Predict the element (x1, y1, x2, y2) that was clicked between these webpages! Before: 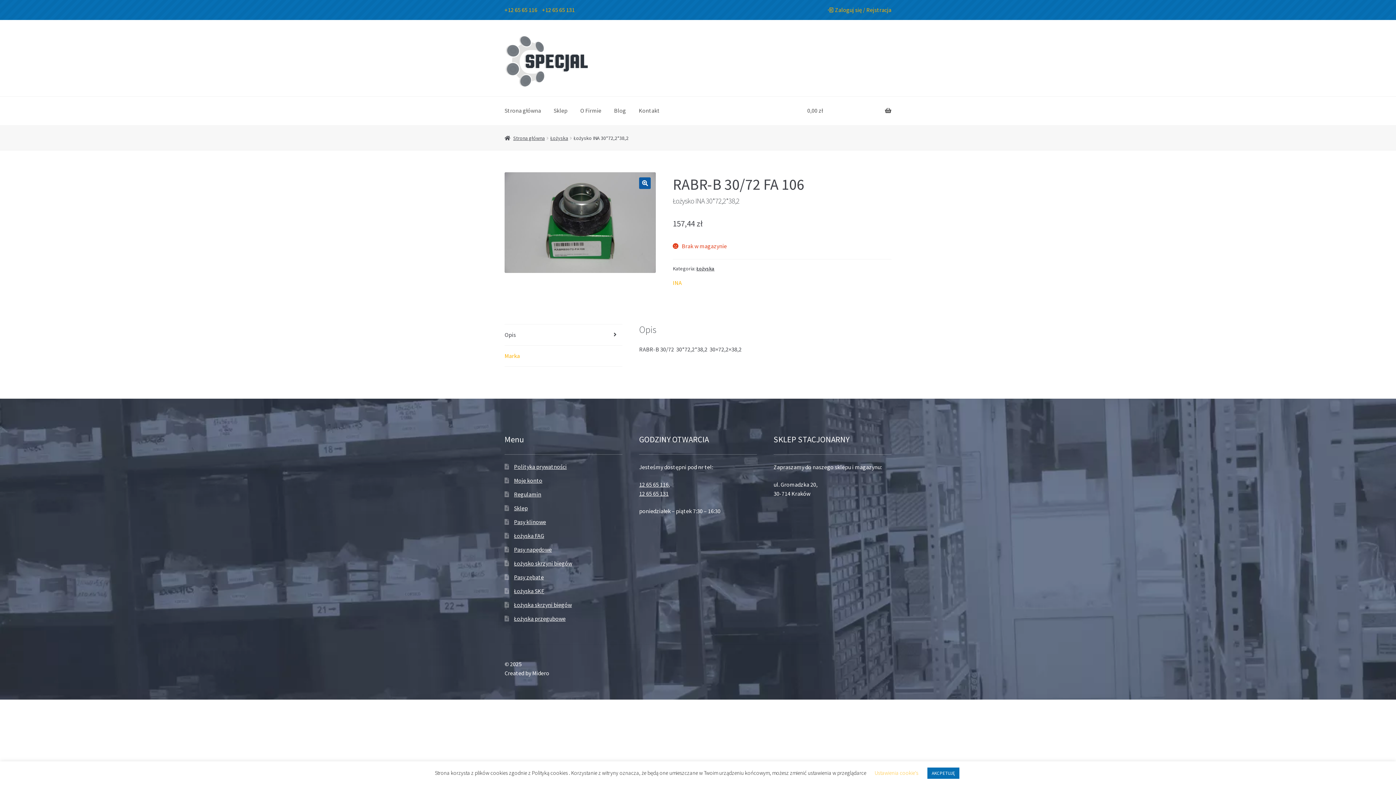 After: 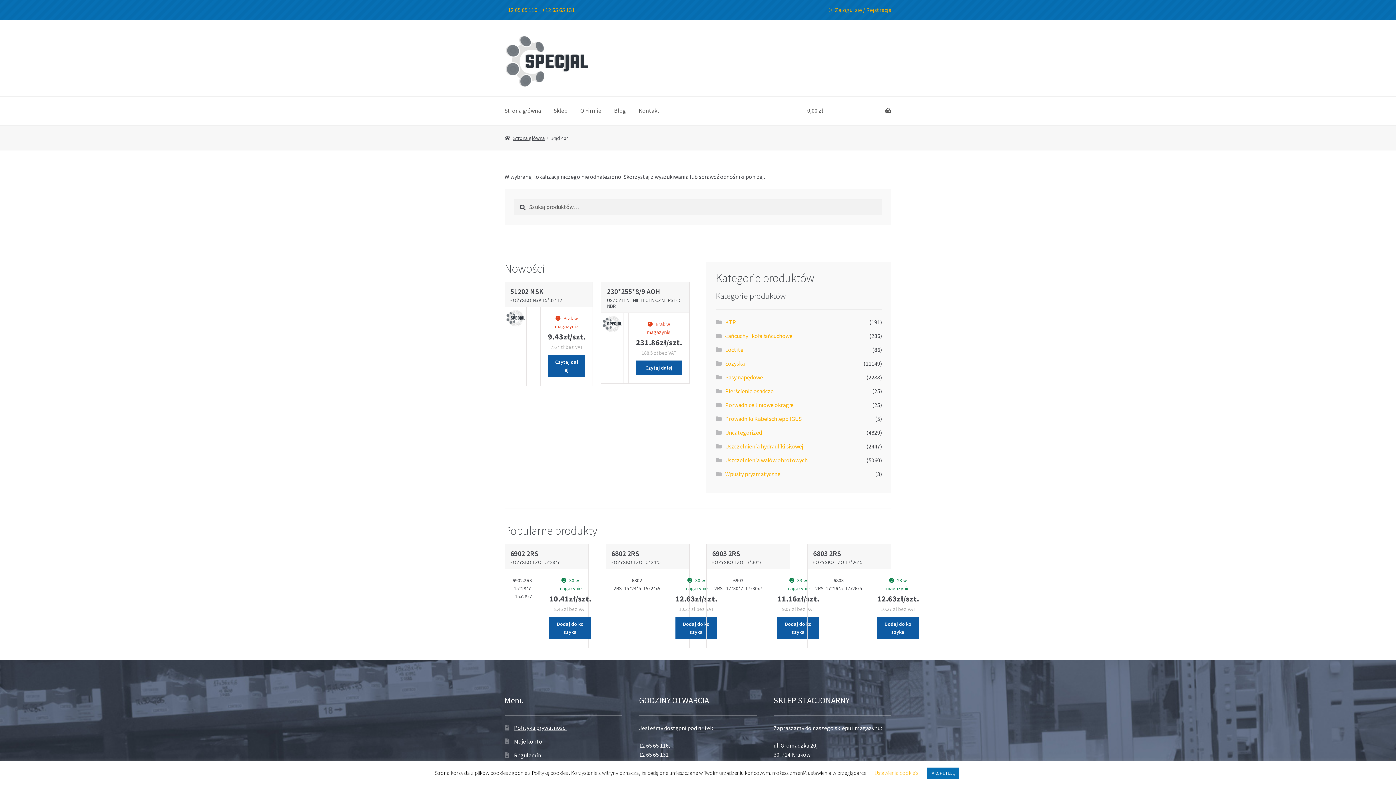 Action: bbox: (639, 481, 668, 488) label: 12 65 65 116